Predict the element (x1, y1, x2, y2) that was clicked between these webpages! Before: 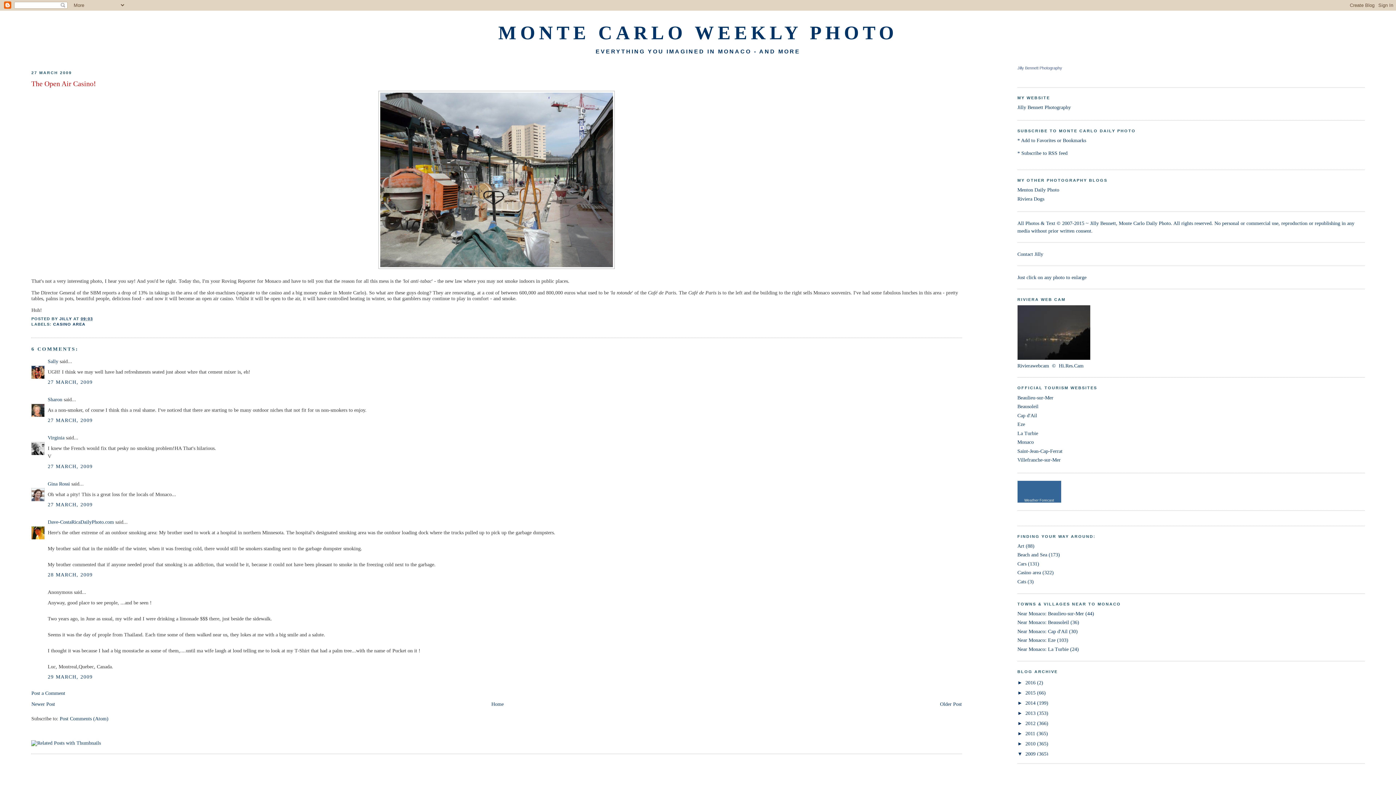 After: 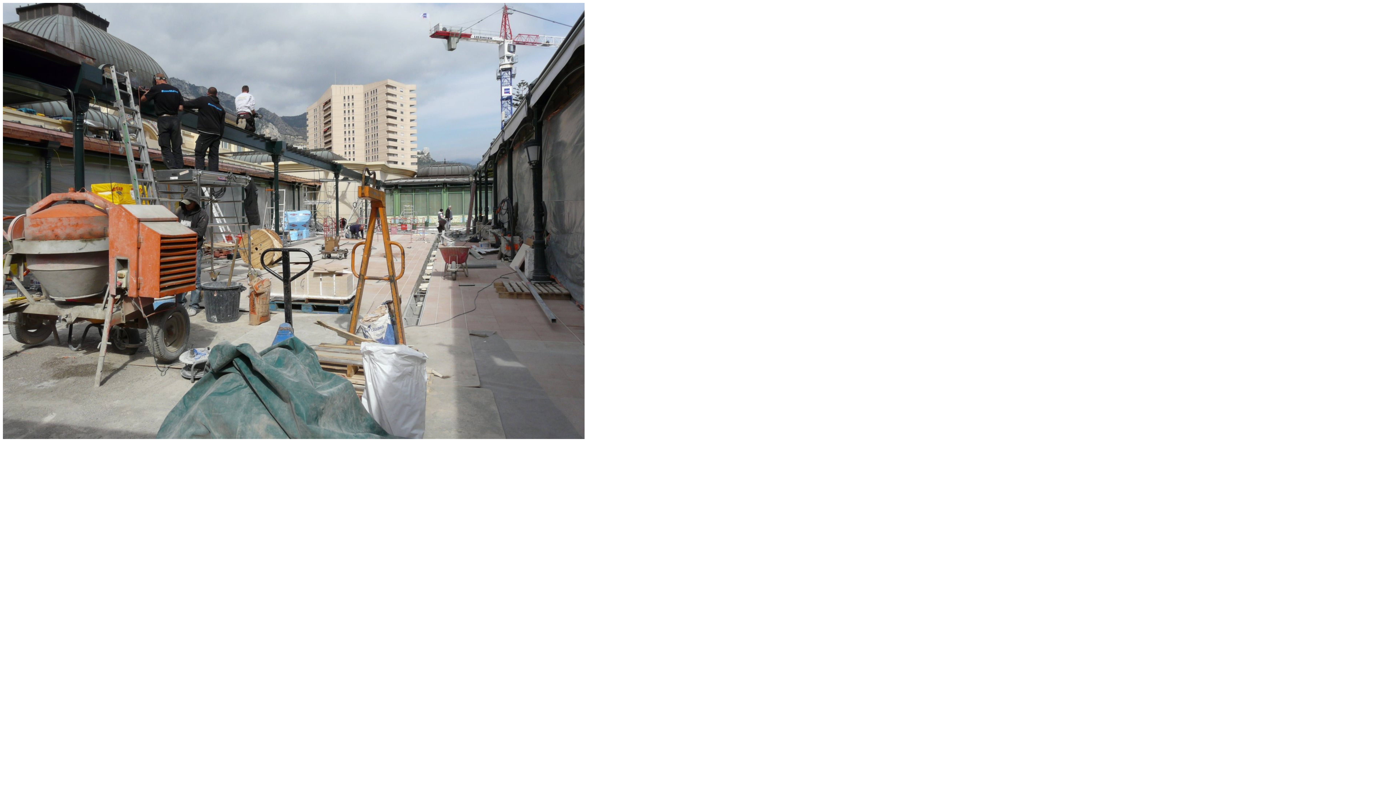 Action: bbox: (31, 90, 962, 268)